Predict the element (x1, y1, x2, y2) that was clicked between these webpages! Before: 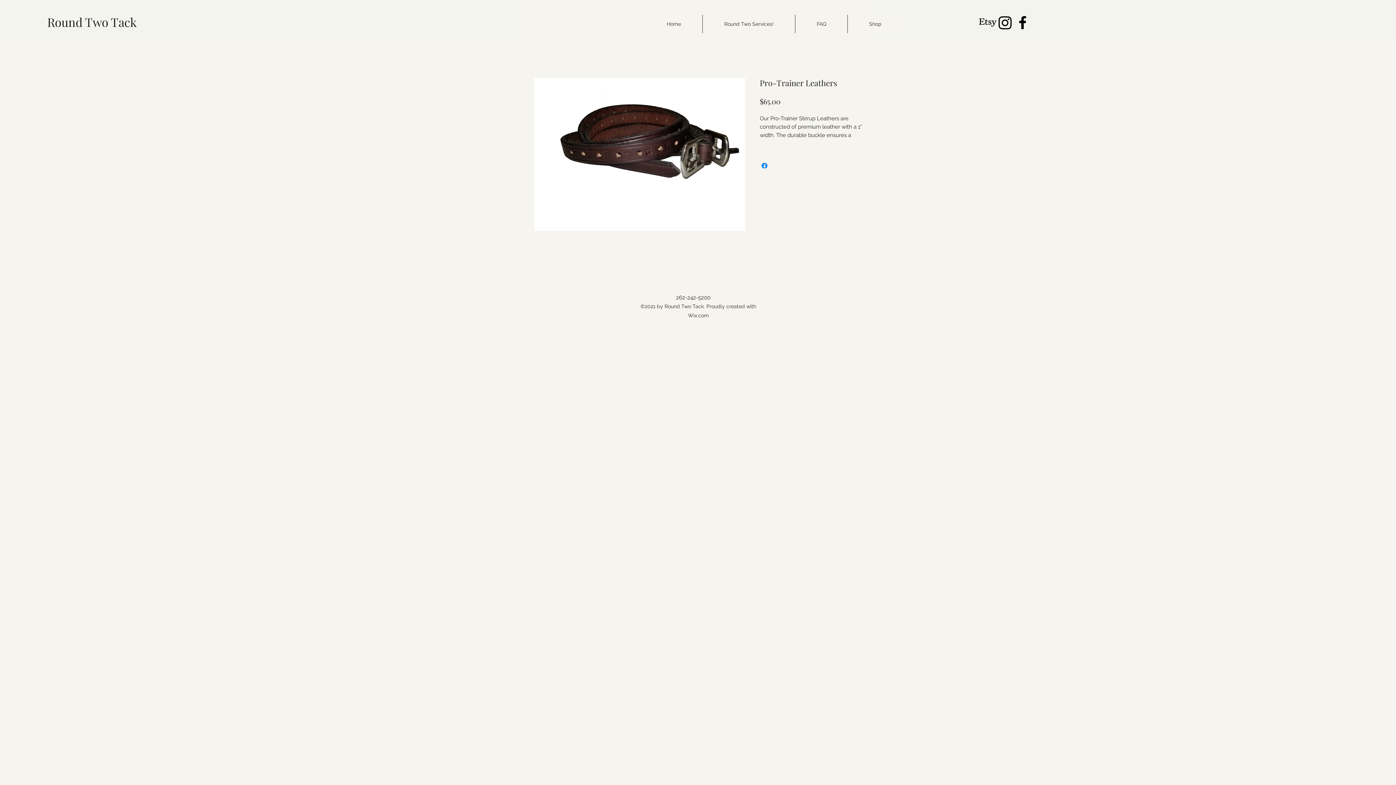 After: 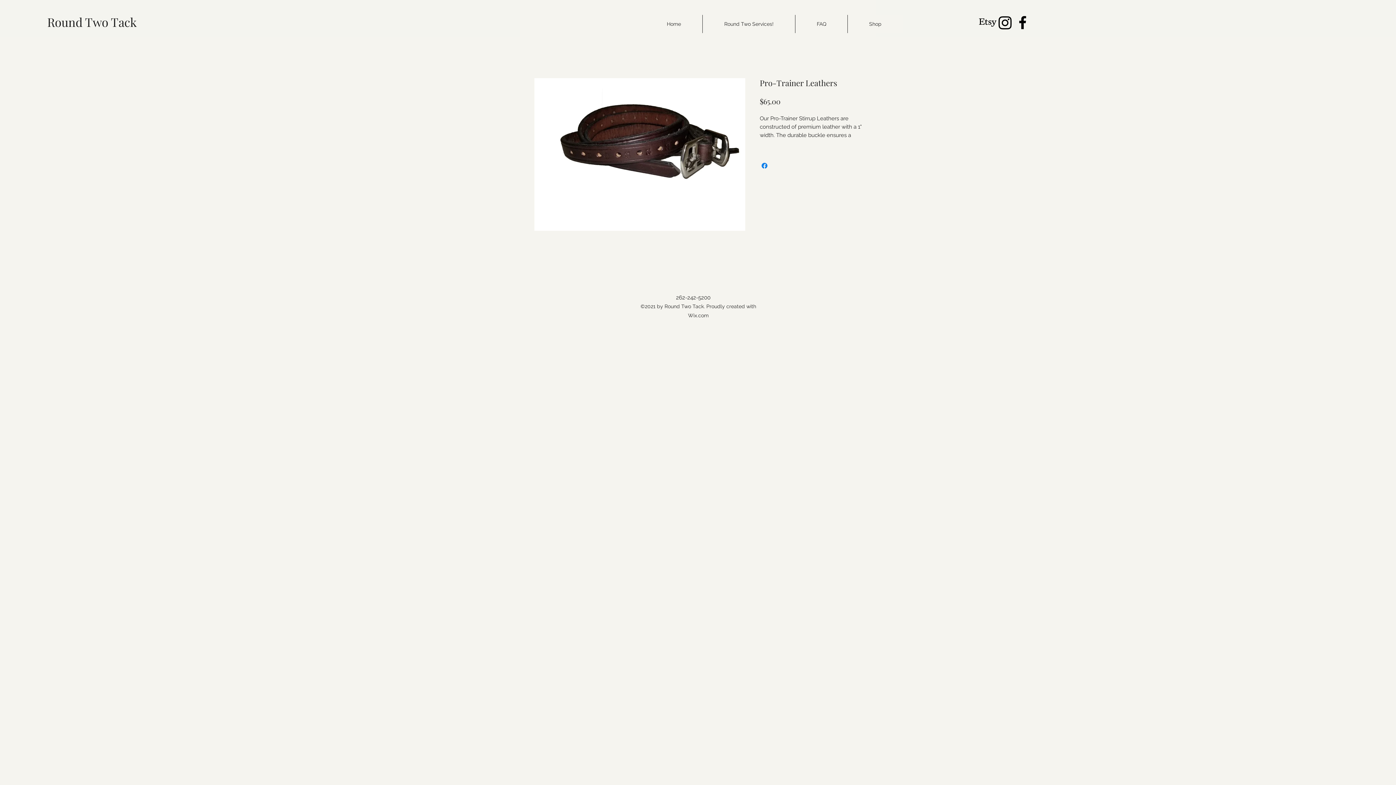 Action: label: Facebook bbox: (1014, 13, 1031, 31)